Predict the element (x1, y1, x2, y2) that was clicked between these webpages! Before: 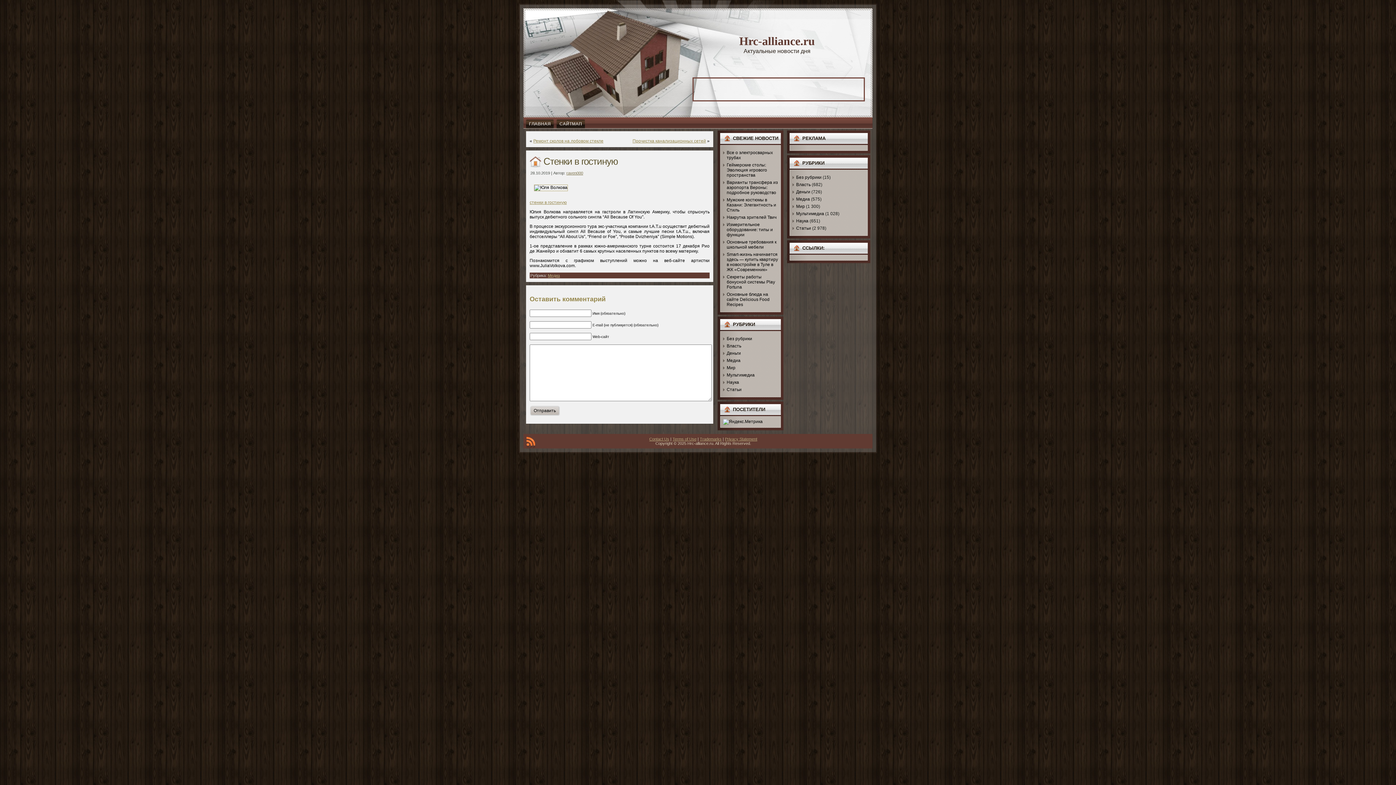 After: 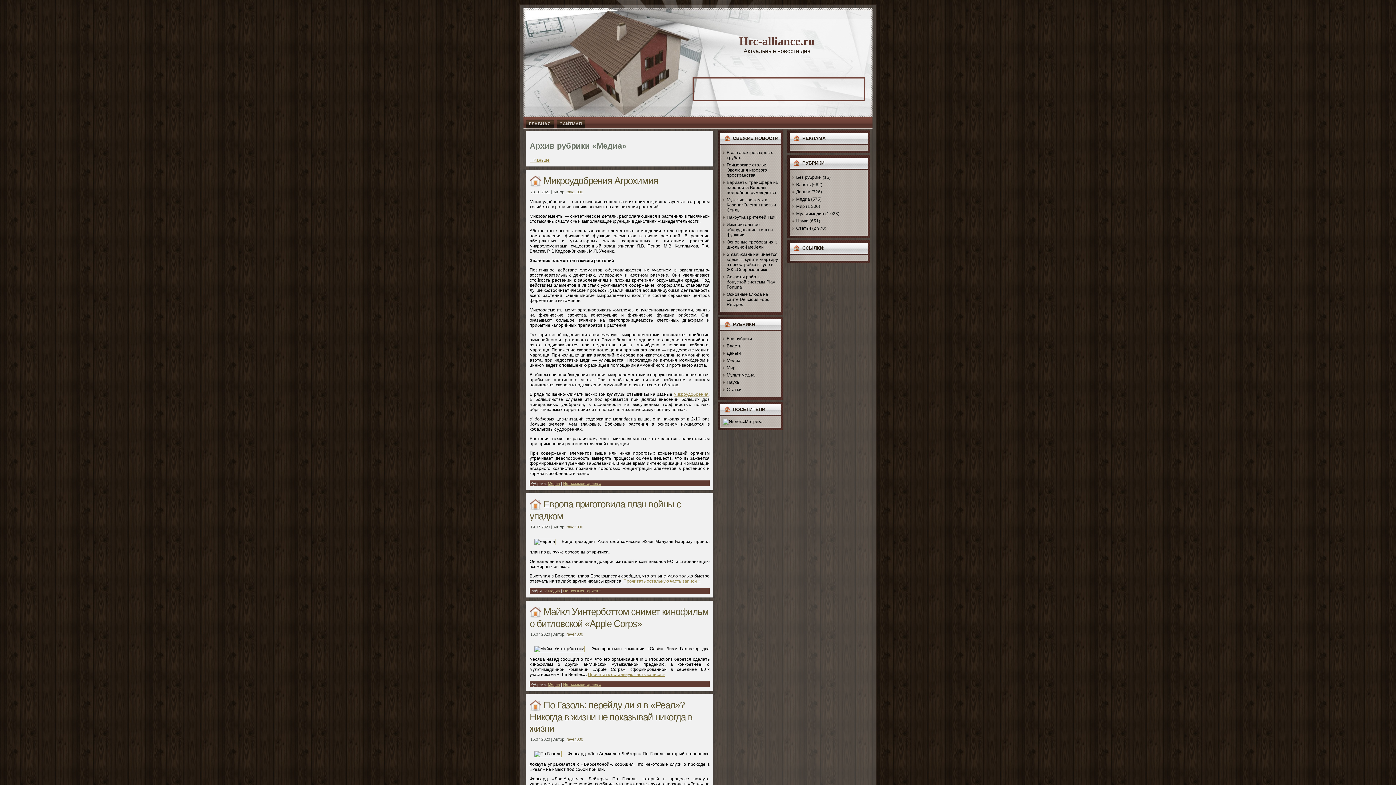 Action: label: Медиа bbox: (726, 358, 740, 363)